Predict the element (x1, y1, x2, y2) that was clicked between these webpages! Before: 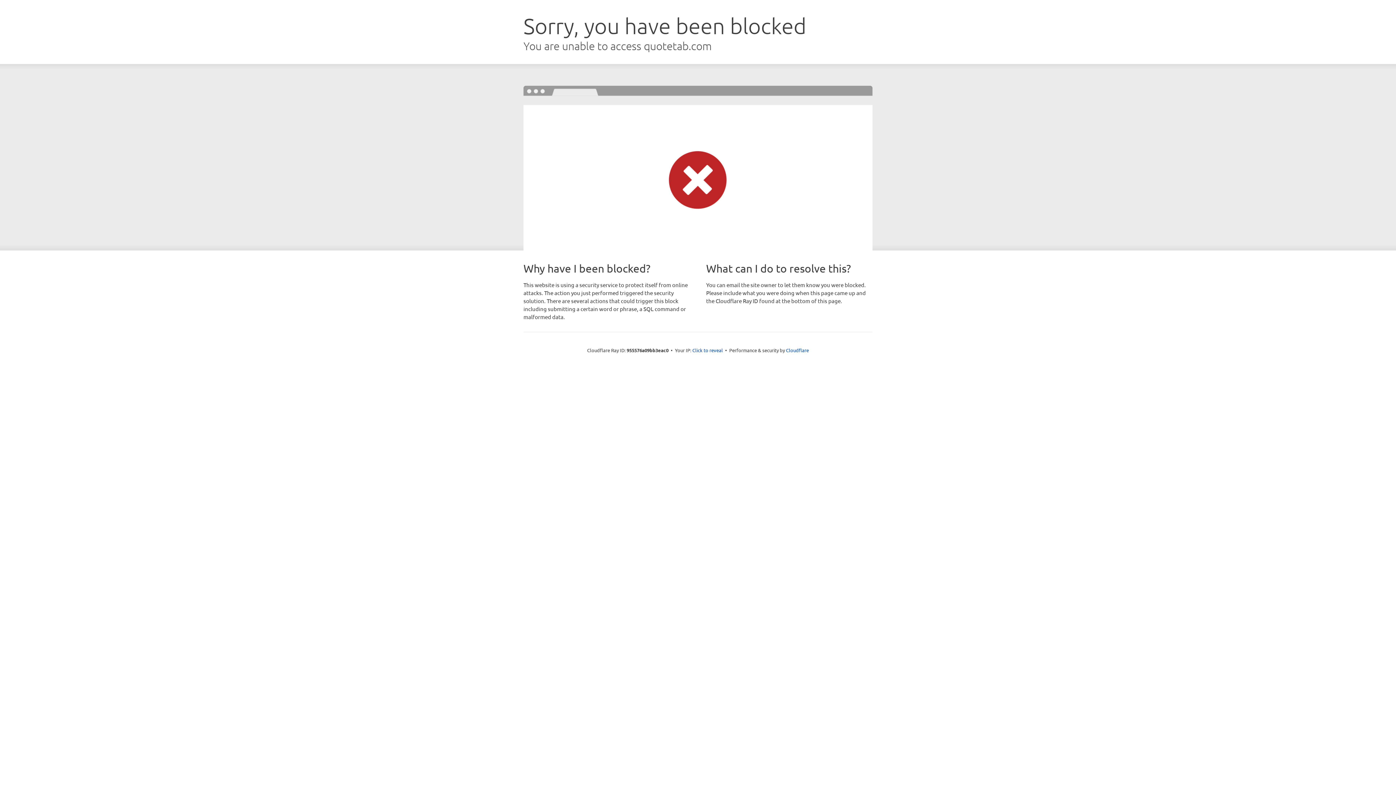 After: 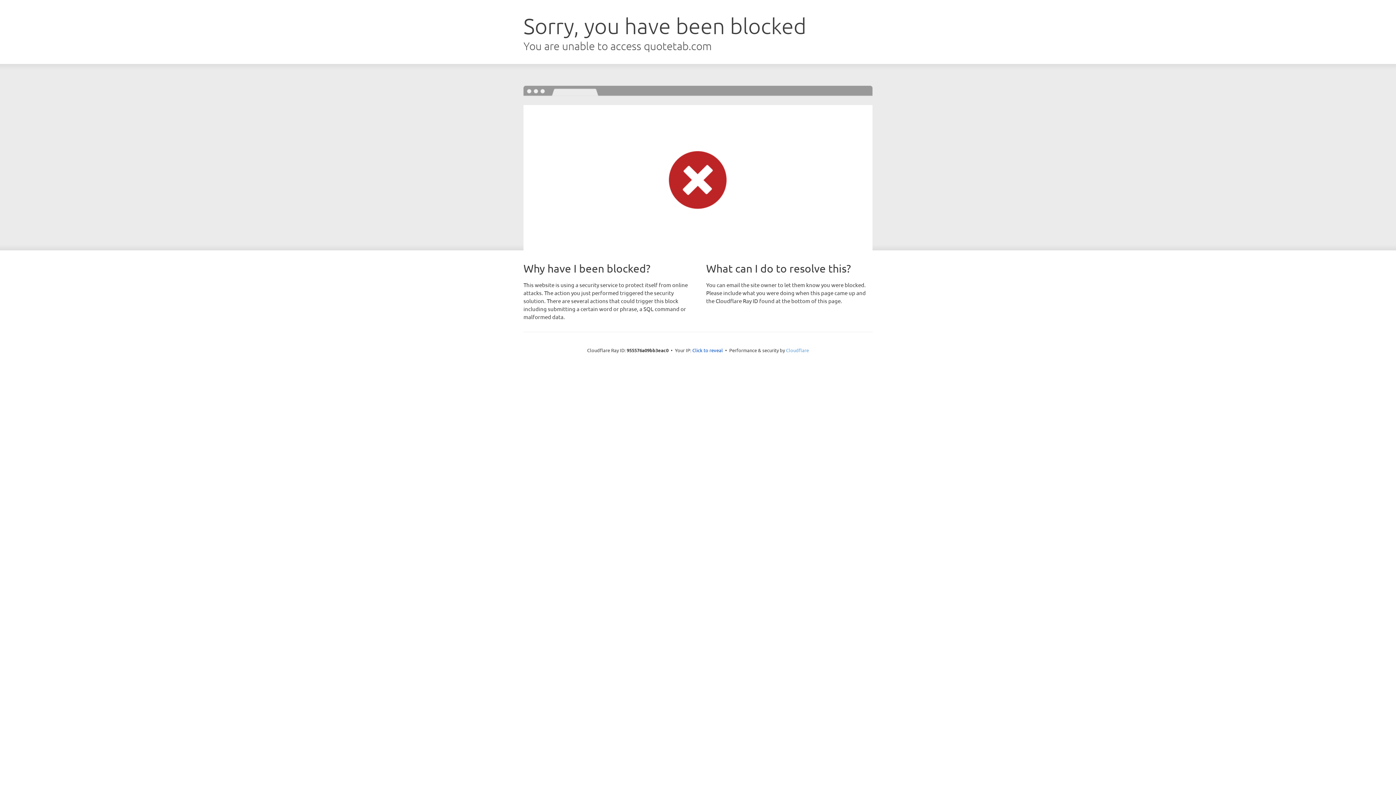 Action: label: Cloudflare bbox: (786, 347, 809, 353)